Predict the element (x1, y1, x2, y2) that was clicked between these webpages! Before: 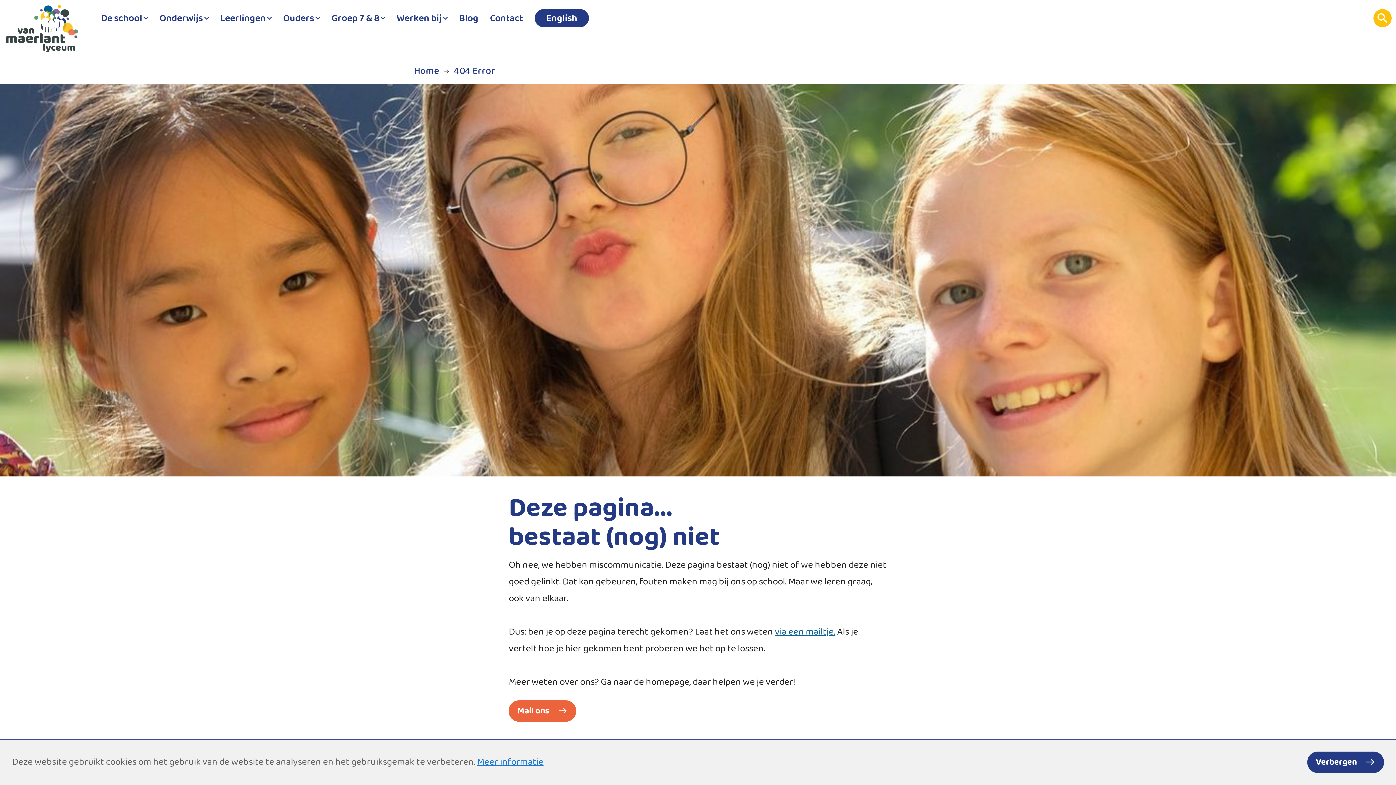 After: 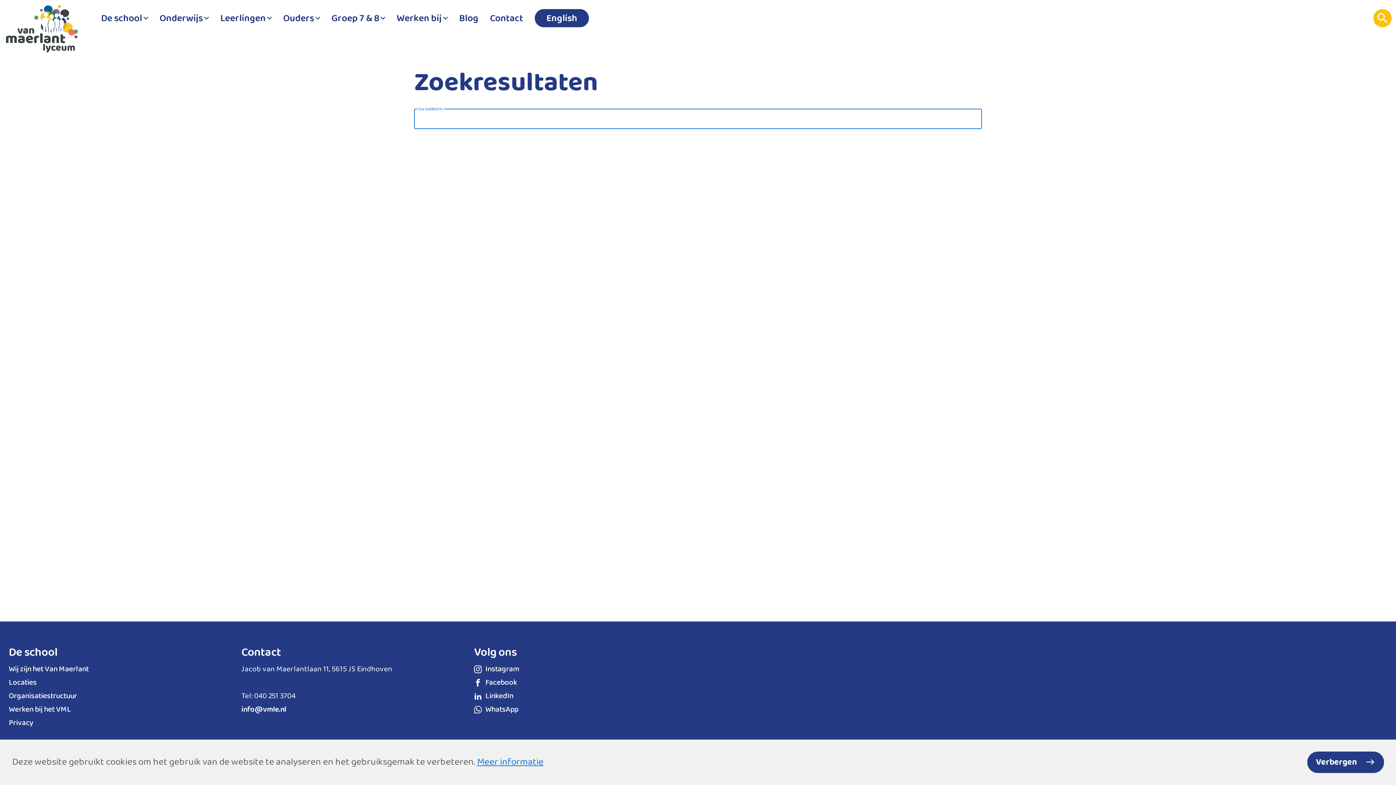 Action: bbox: (1373, 9, 1392, 27)